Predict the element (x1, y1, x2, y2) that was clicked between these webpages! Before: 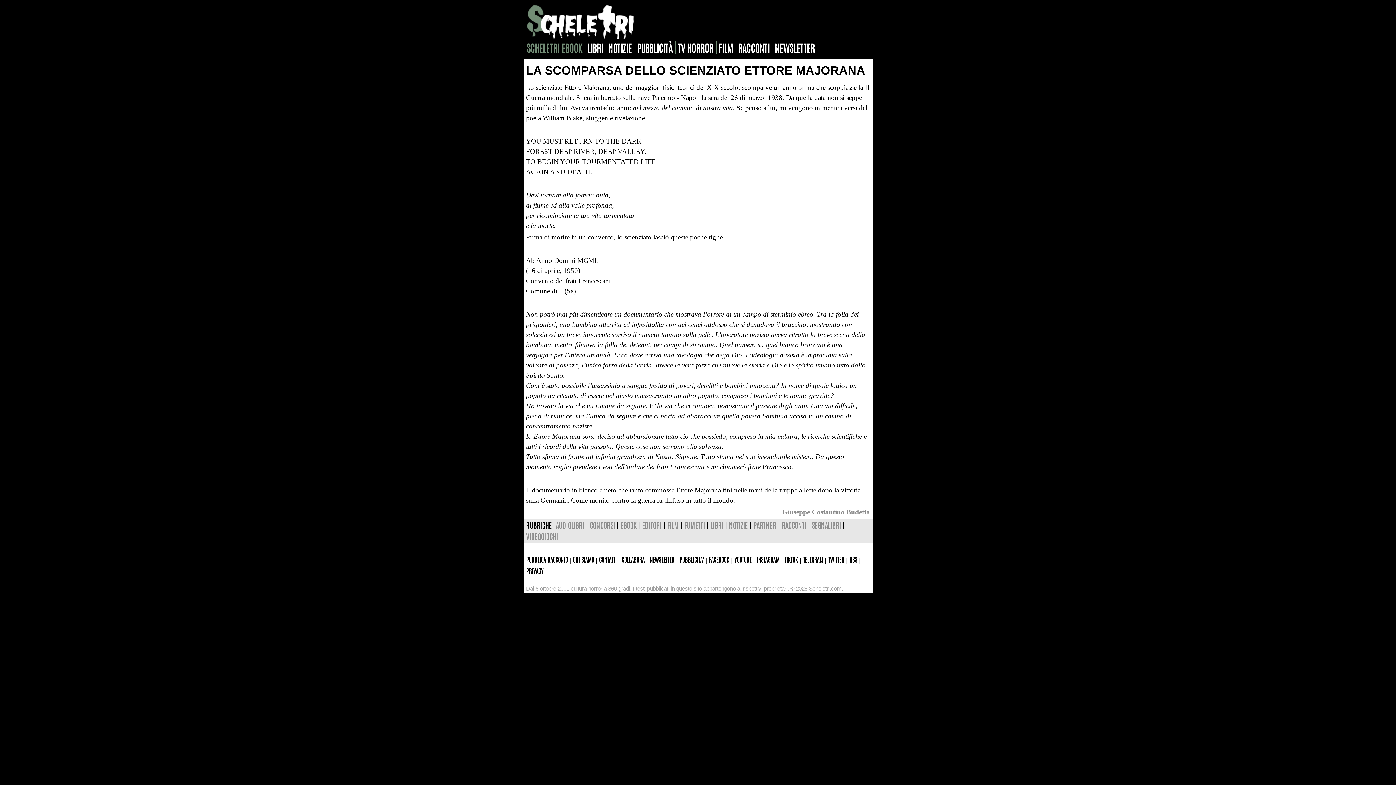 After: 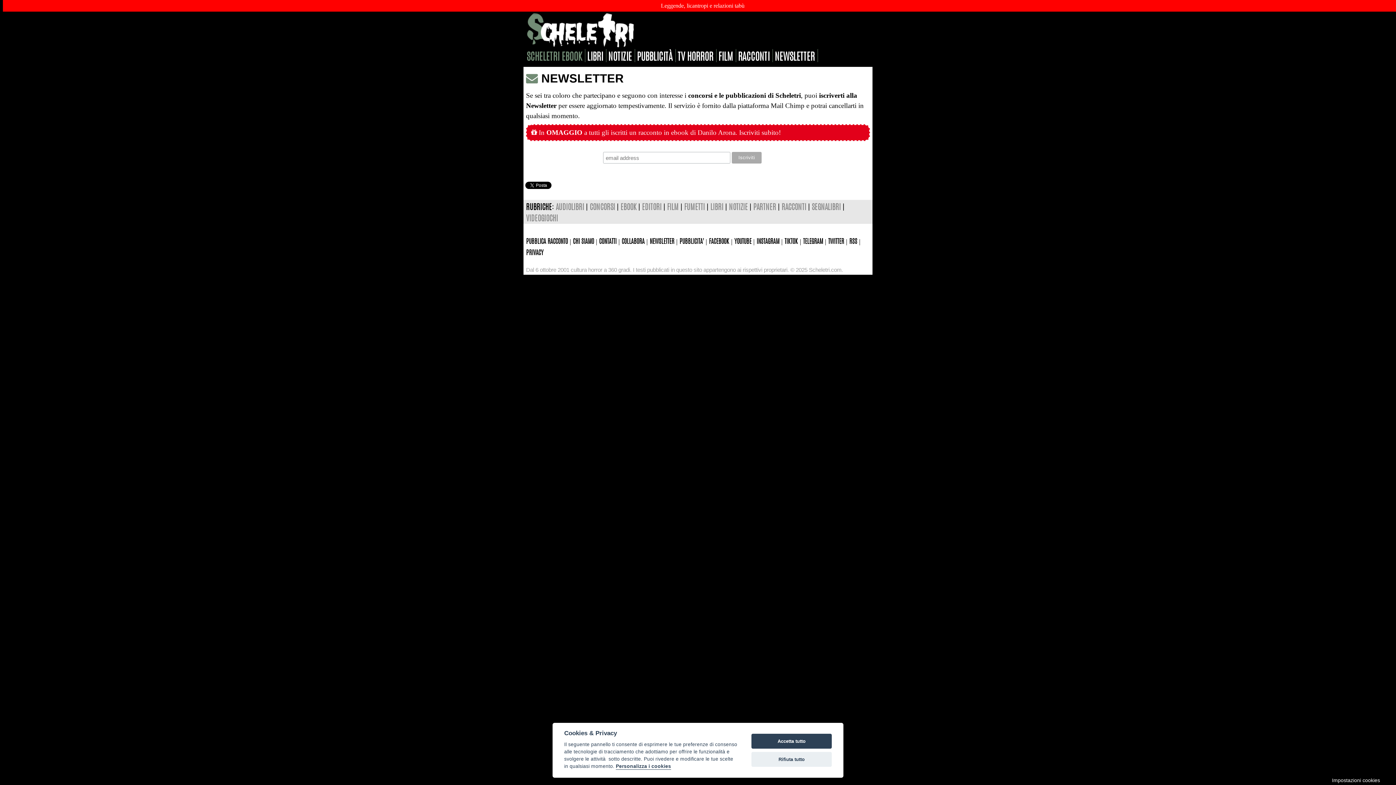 Action: bbox: (649, 555, 674, 563) label: NEWSLETTER